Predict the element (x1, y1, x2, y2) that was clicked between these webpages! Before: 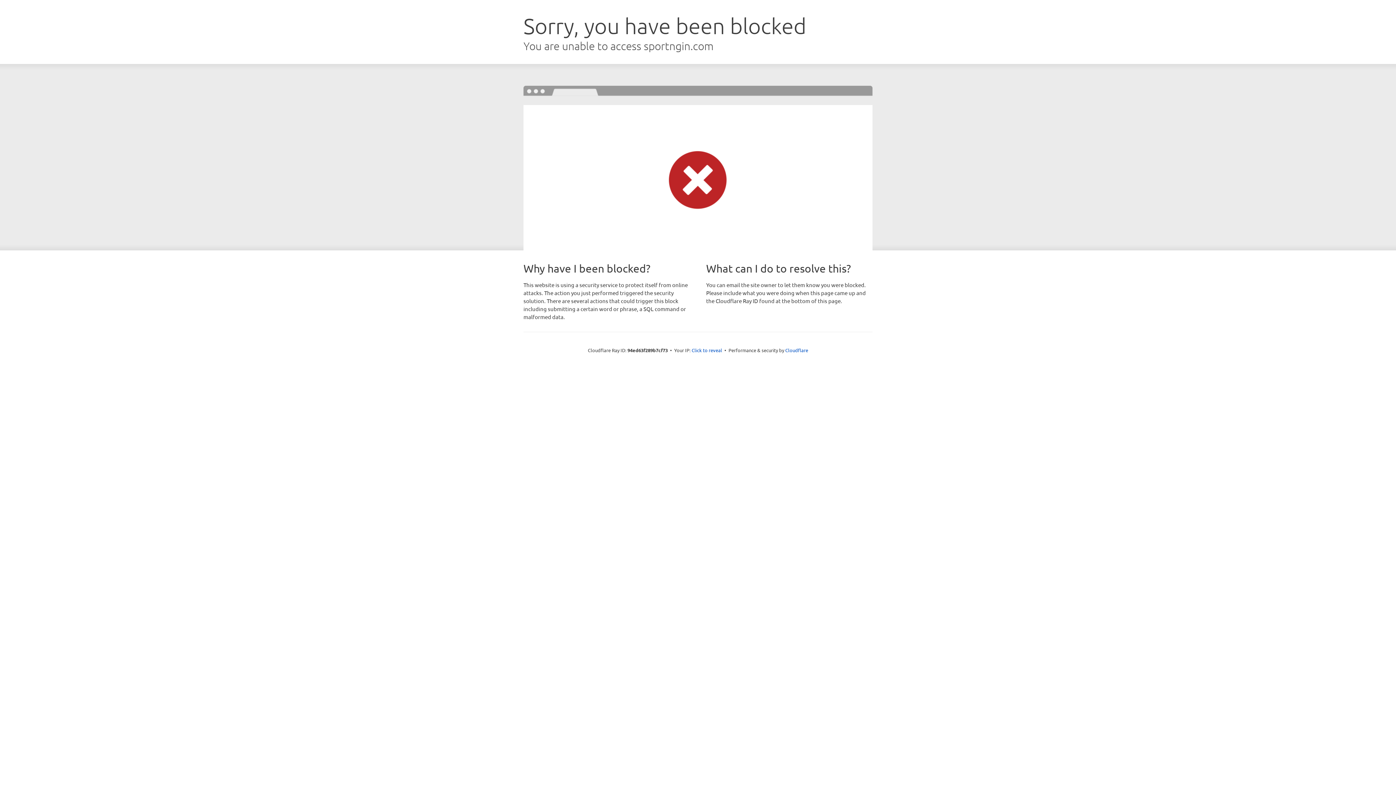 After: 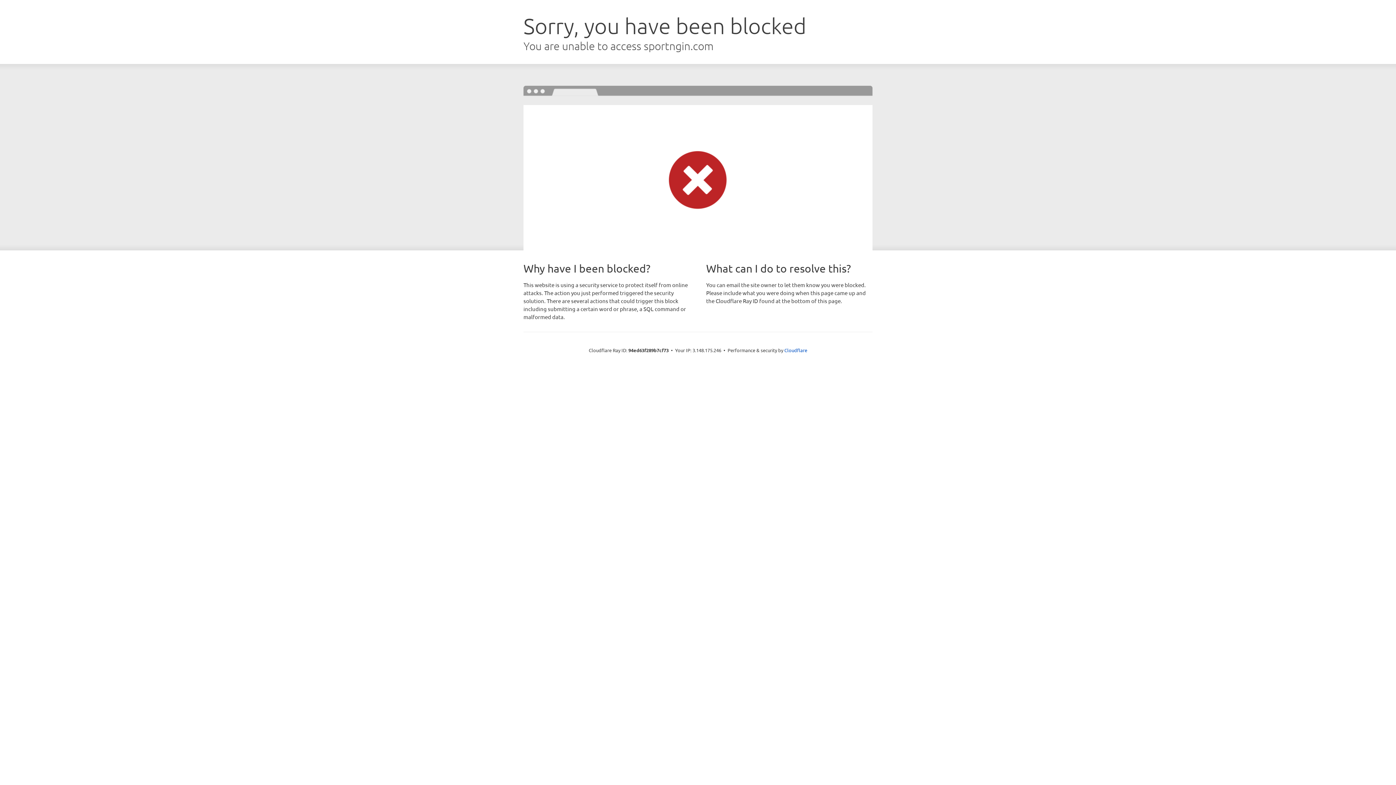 Action: label: Click to reveal bbox: (691, 346, 722, 353)